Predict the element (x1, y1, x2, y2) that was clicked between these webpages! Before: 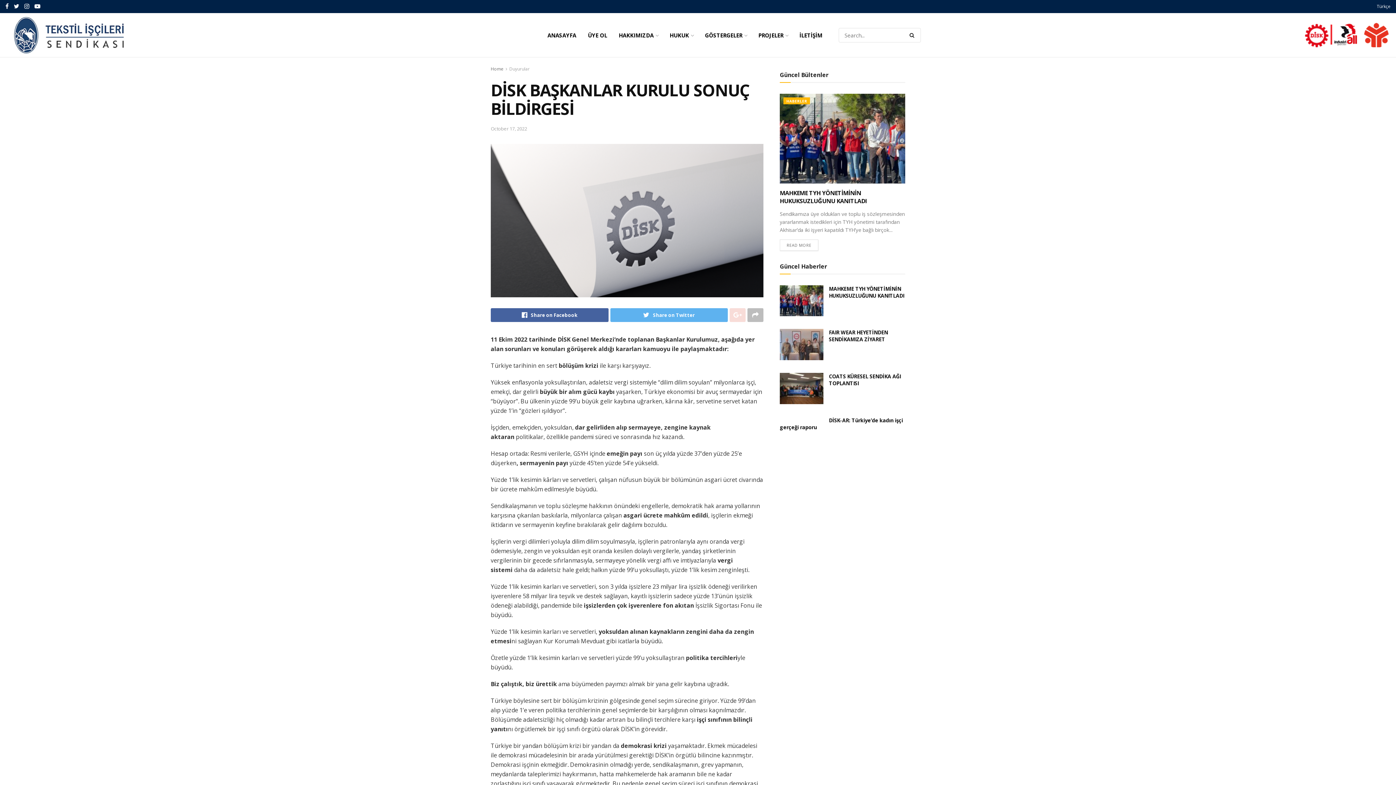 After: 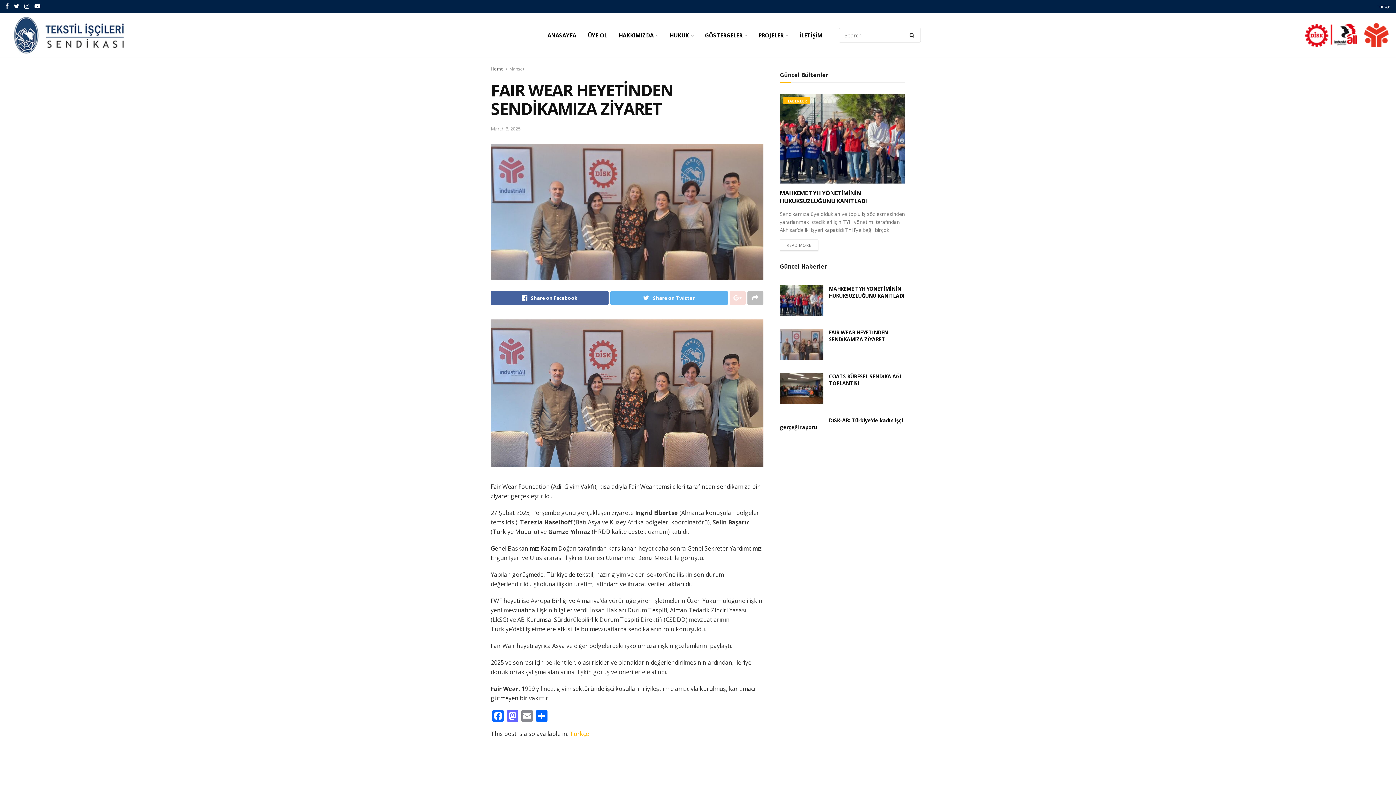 Action: bbox: (780, 329, 823, 360)